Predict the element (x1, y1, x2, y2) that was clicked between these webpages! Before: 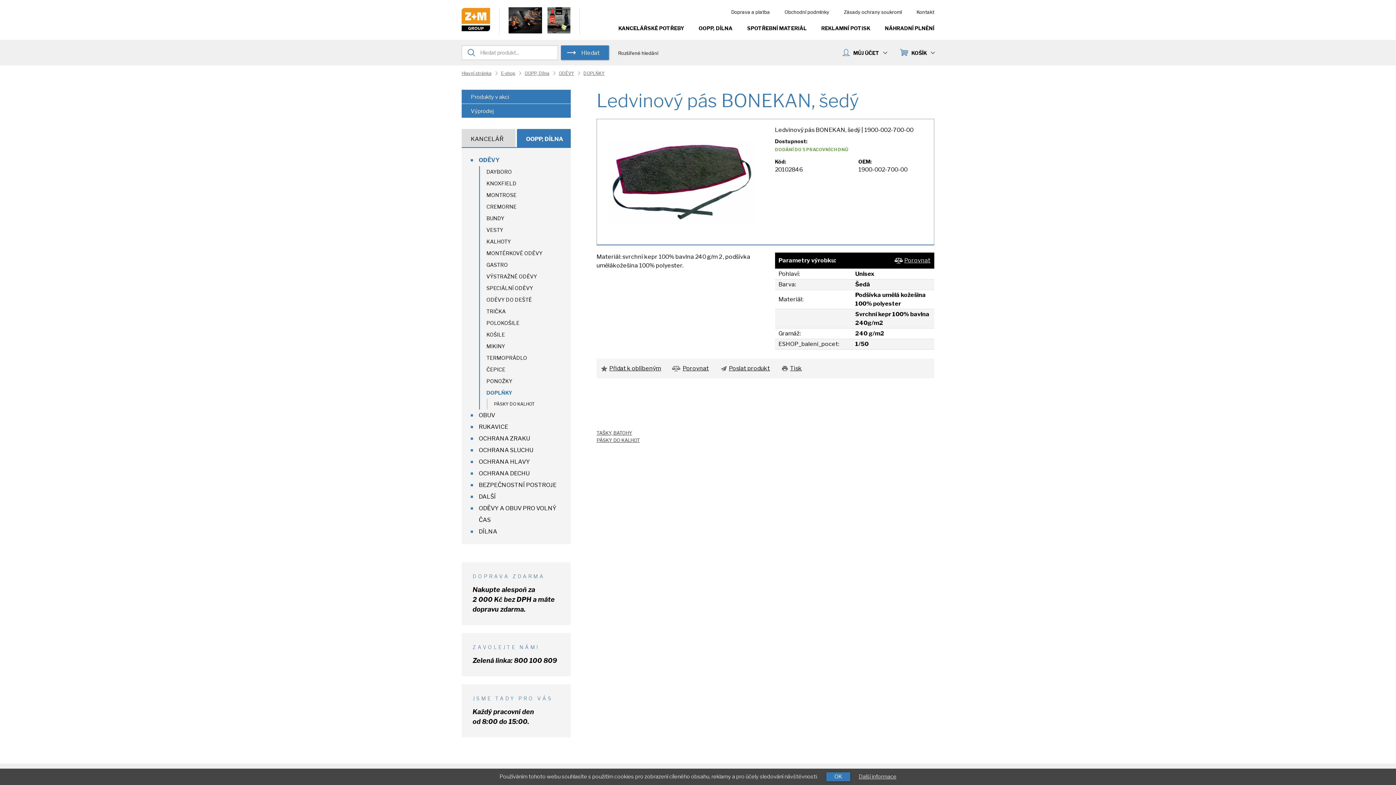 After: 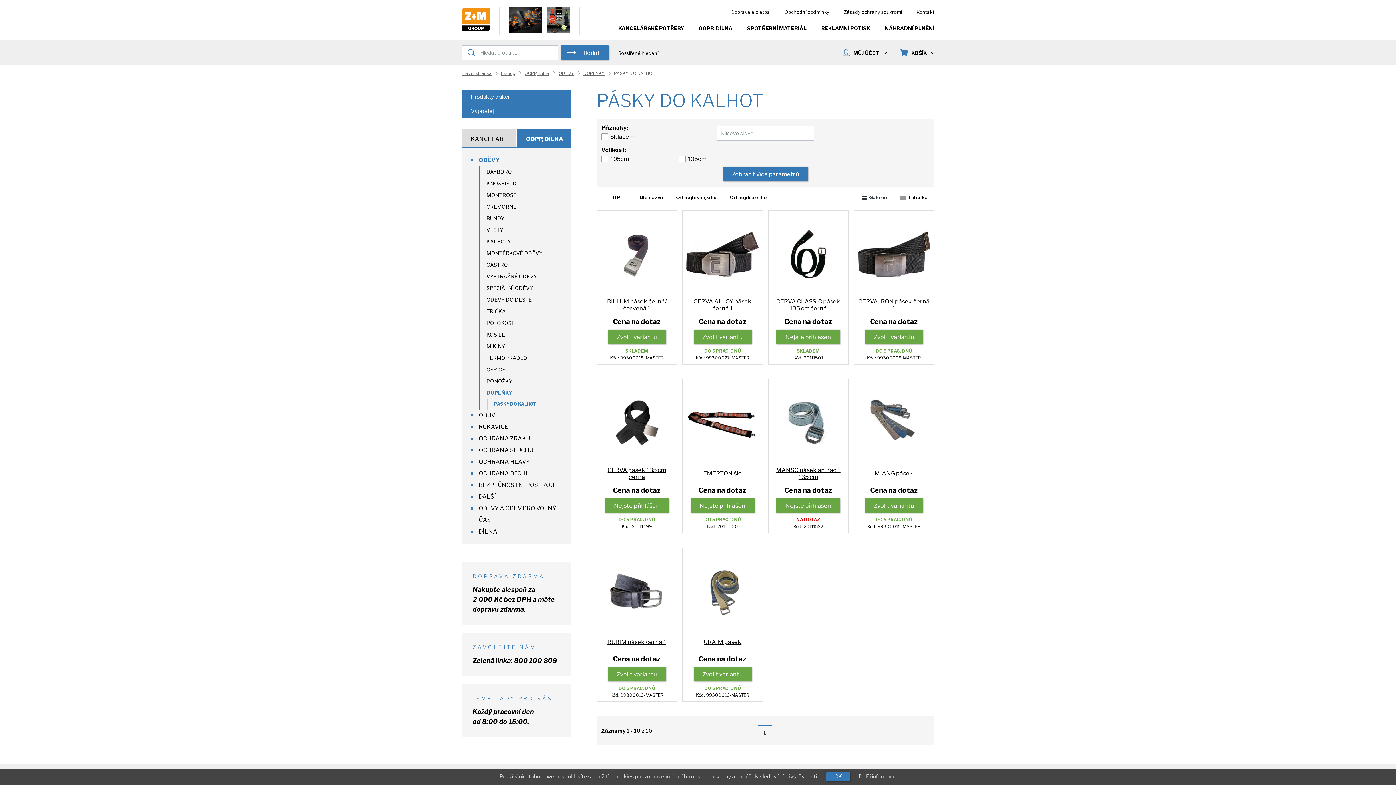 Action: label: PÁSKY DO KALHOT bbox: (596, 437, 640, 443)